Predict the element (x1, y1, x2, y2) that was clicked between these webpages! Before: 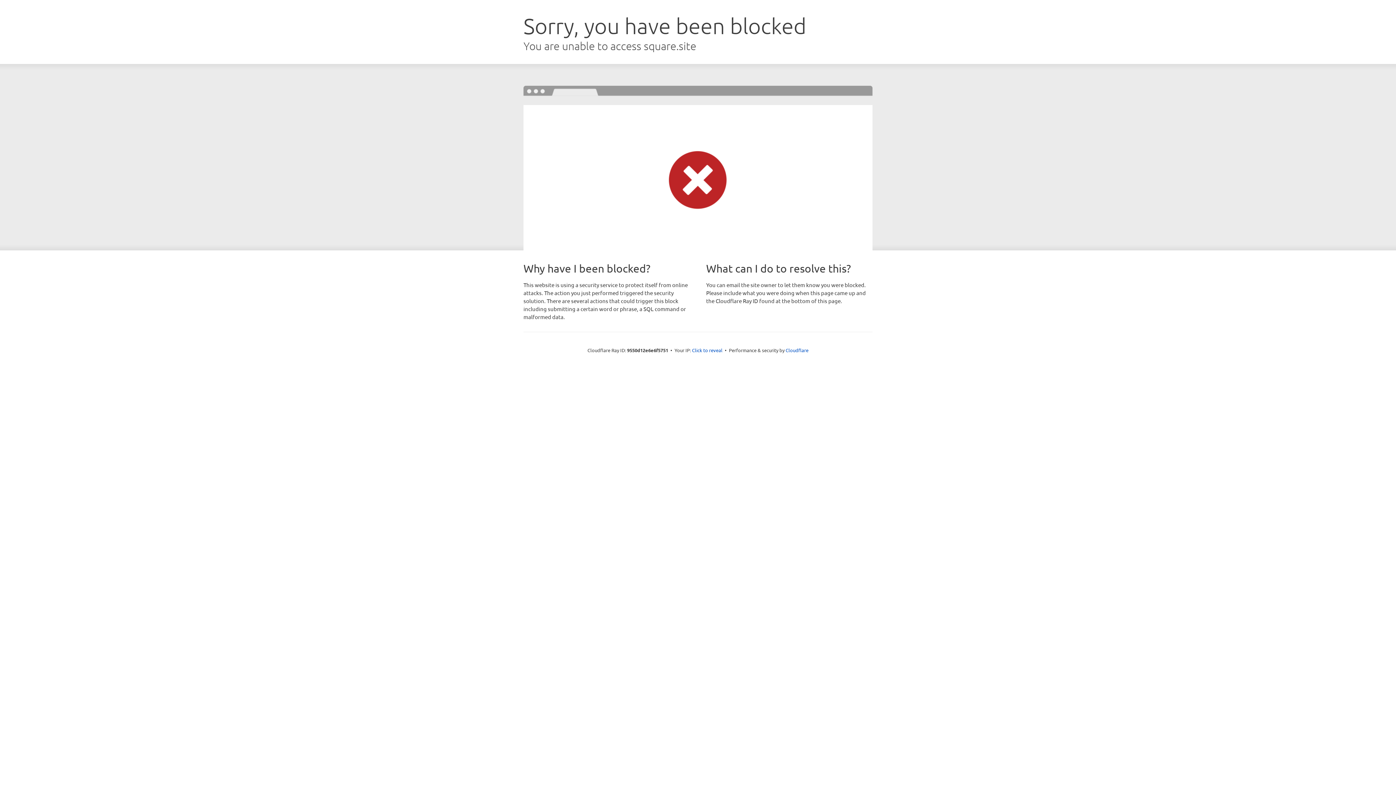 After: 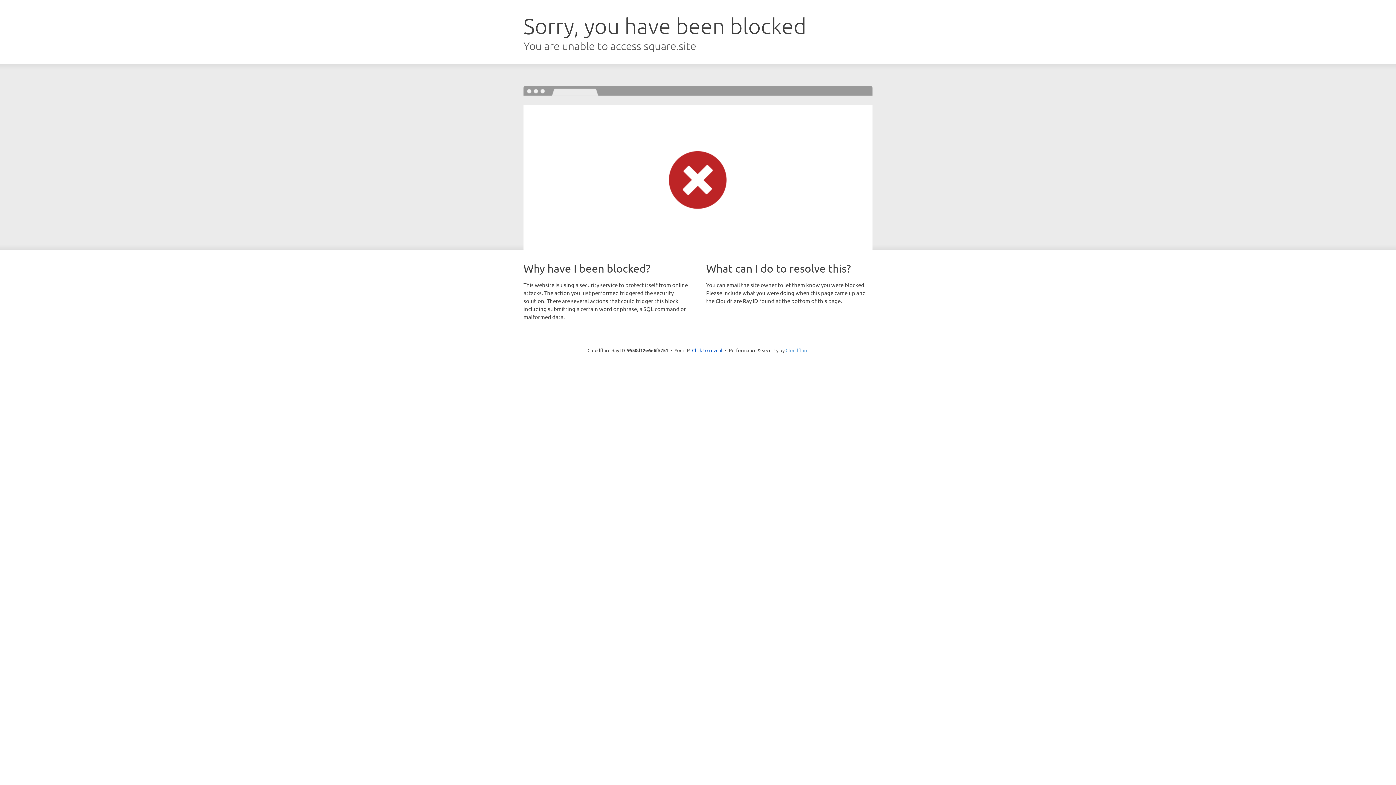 Action: bbox: (785, 347, 808, 353) label: Cloudflare